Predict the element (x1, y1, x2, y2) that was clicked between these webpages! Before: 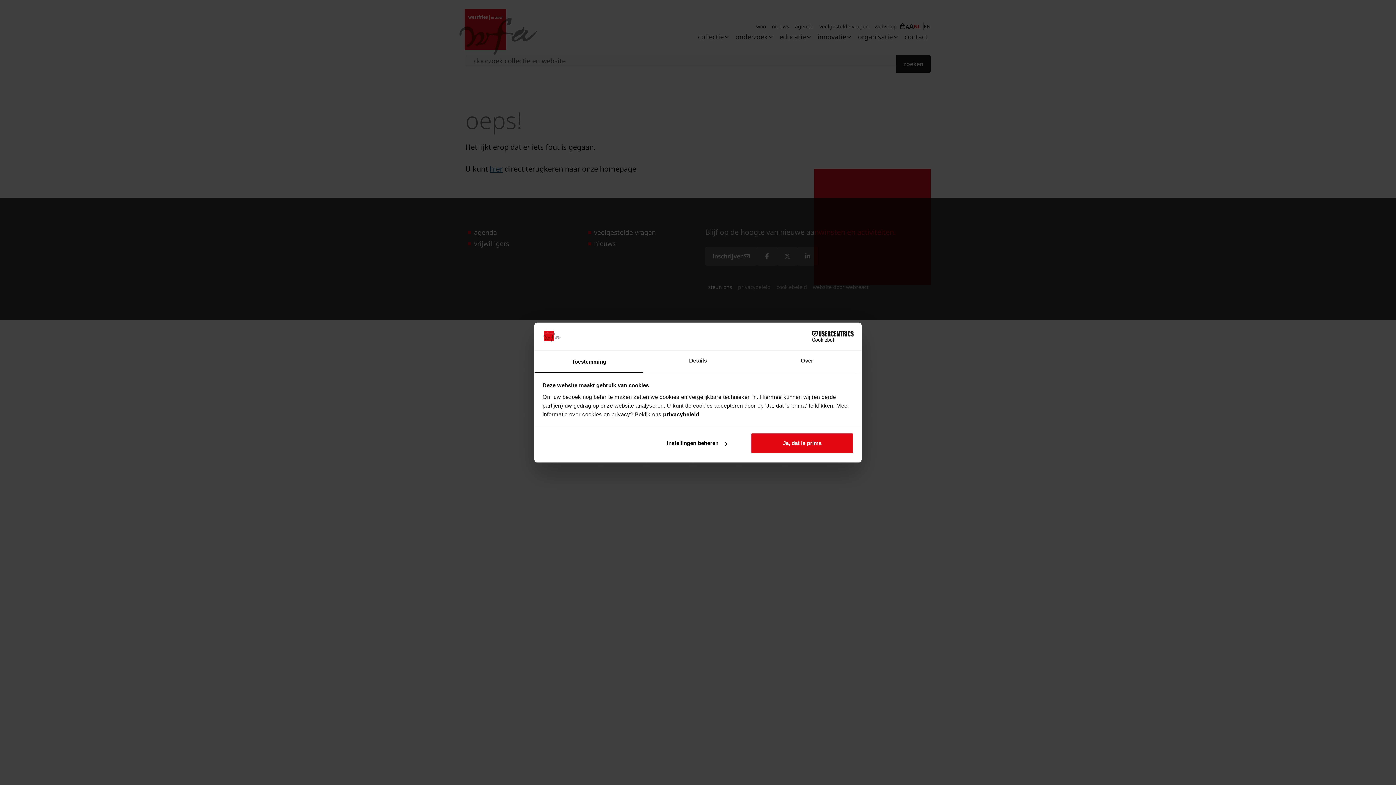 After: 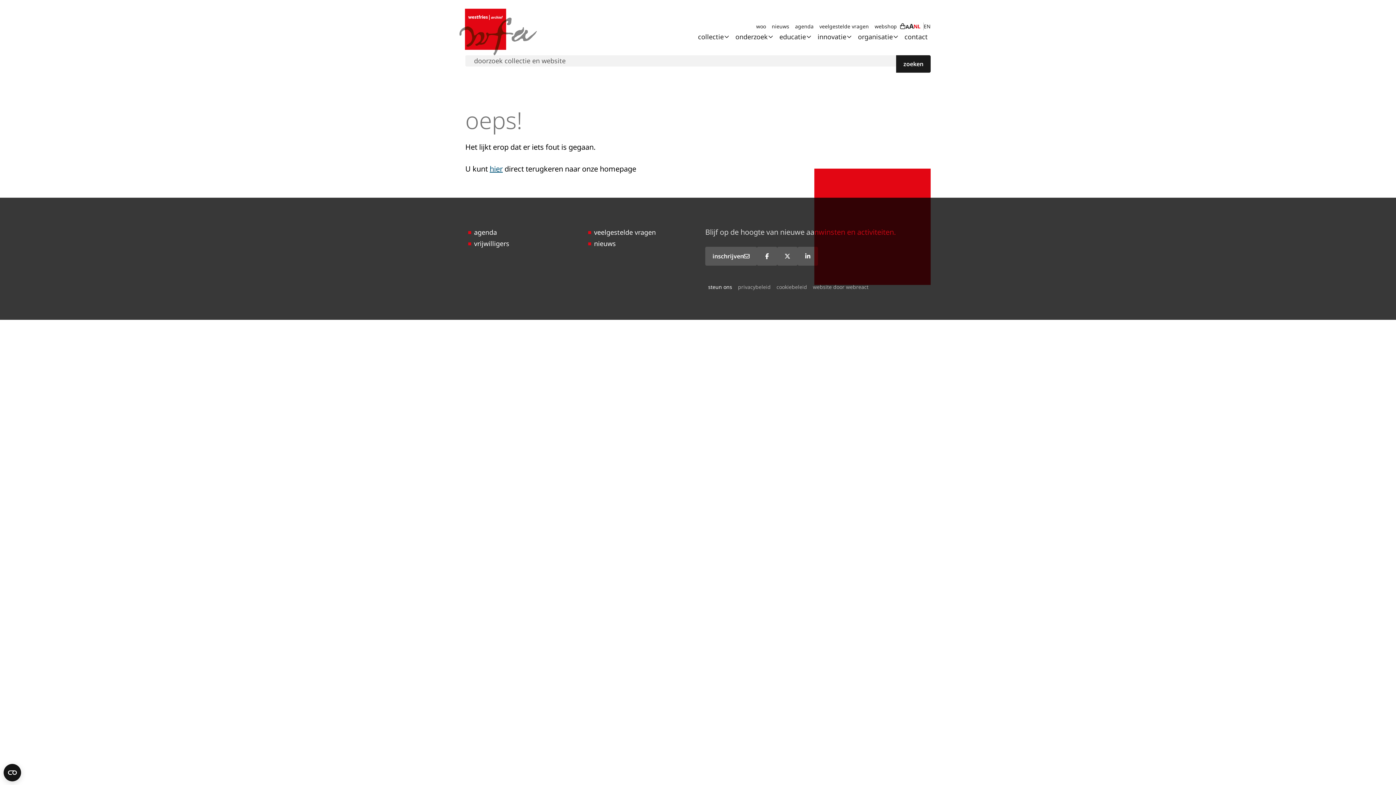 Action: bbox: (751, 433, 853, 454) label: Ja, dat is prima